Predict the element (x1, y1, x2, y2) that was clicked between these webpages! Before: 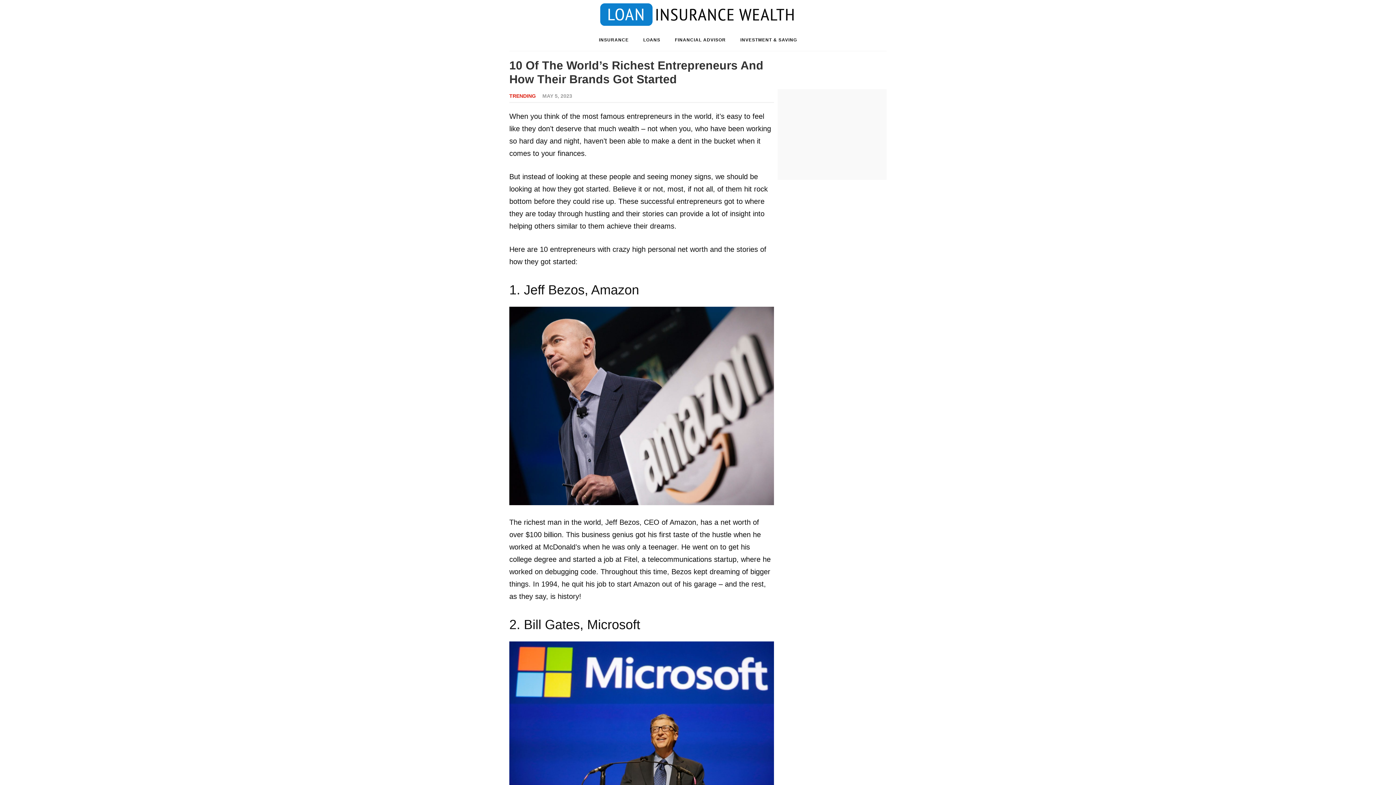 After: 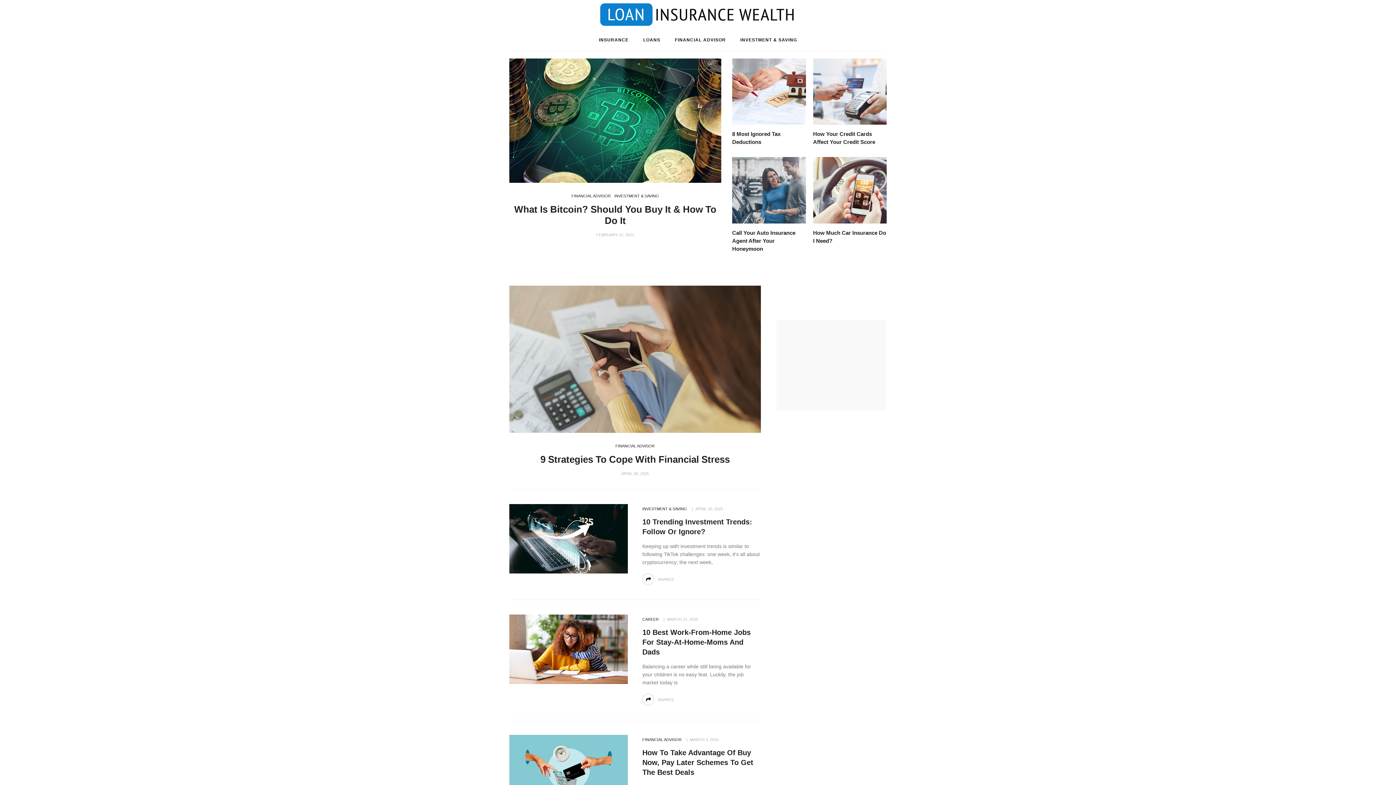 Action: bbox: (0, 0, 1396, 29)